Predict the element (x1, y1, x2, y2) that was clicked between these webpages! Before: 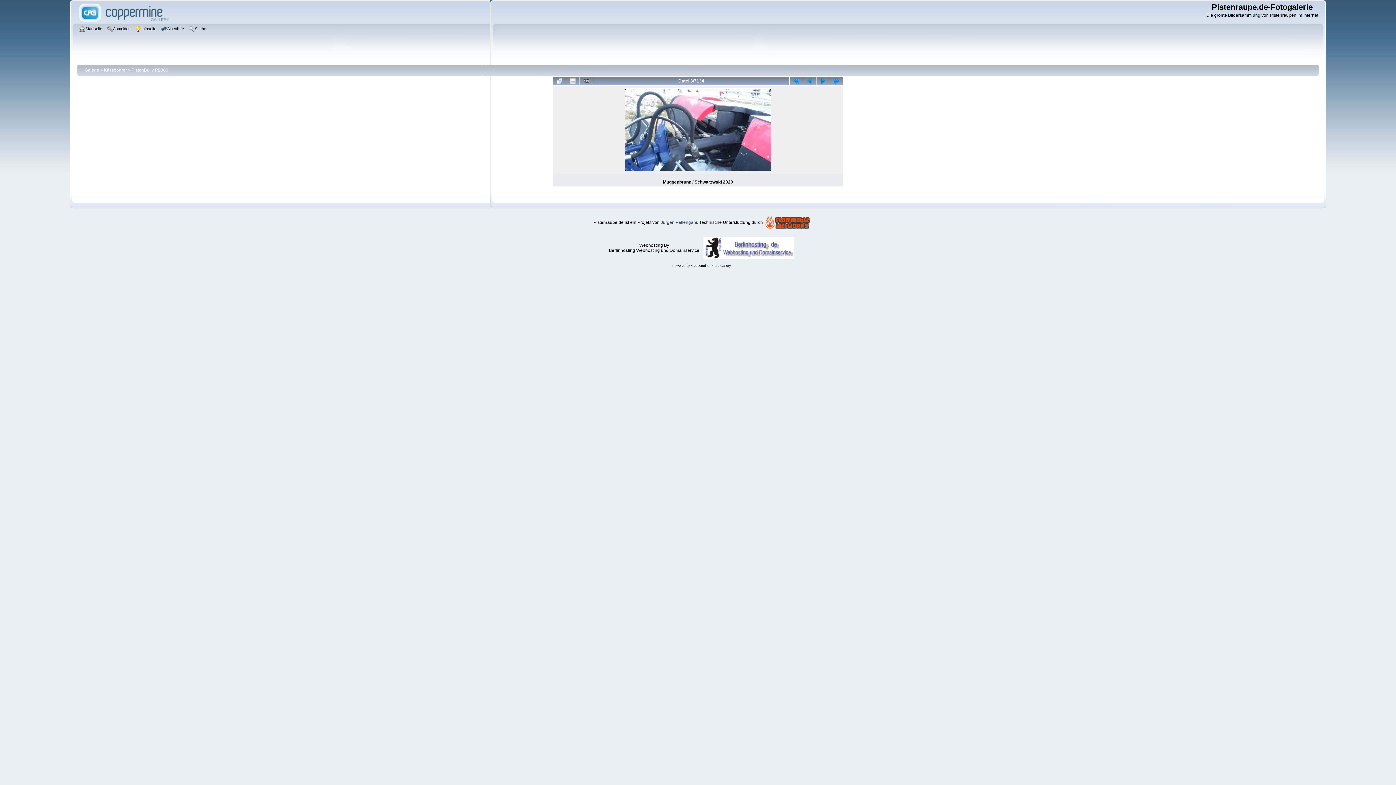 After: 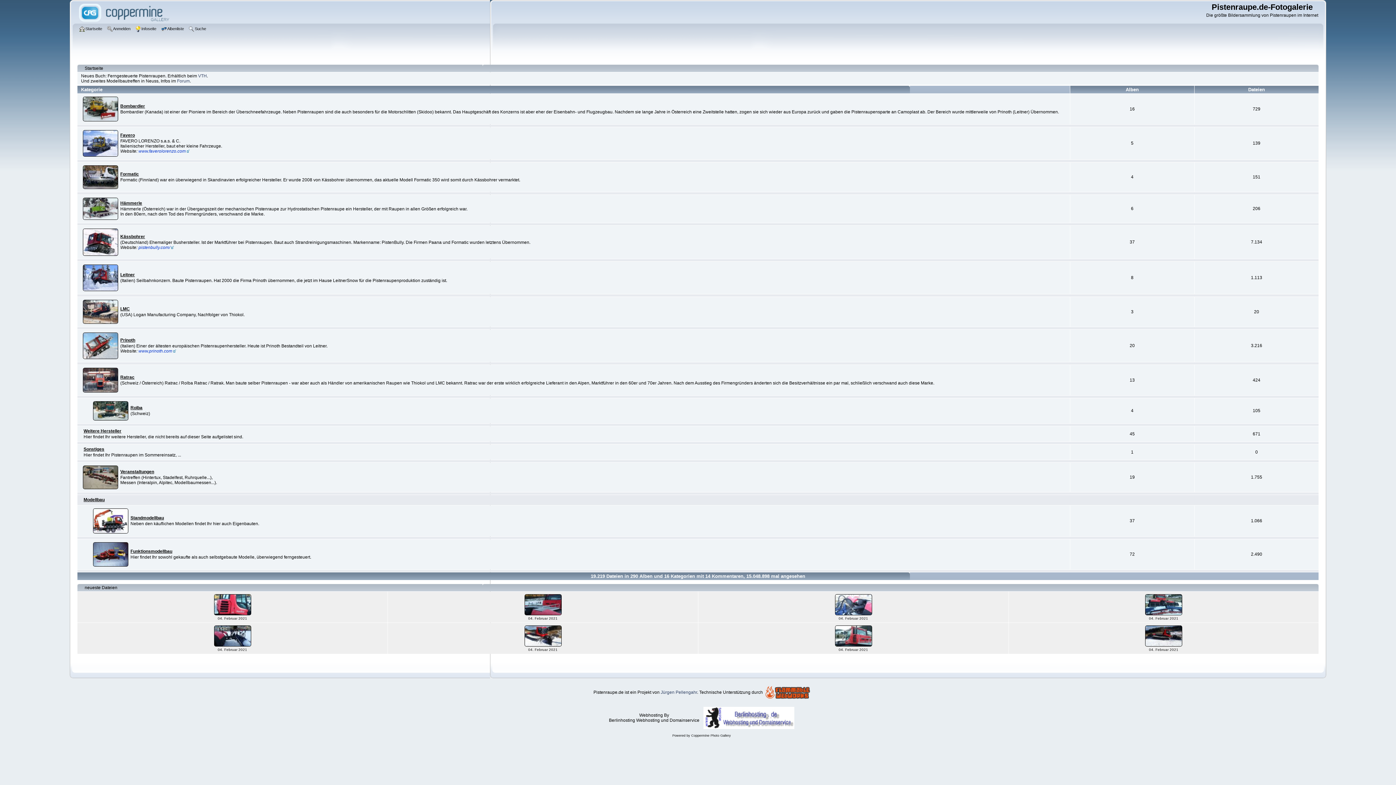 Action: label: Galerie bbox: (84, 67, 99, 72)